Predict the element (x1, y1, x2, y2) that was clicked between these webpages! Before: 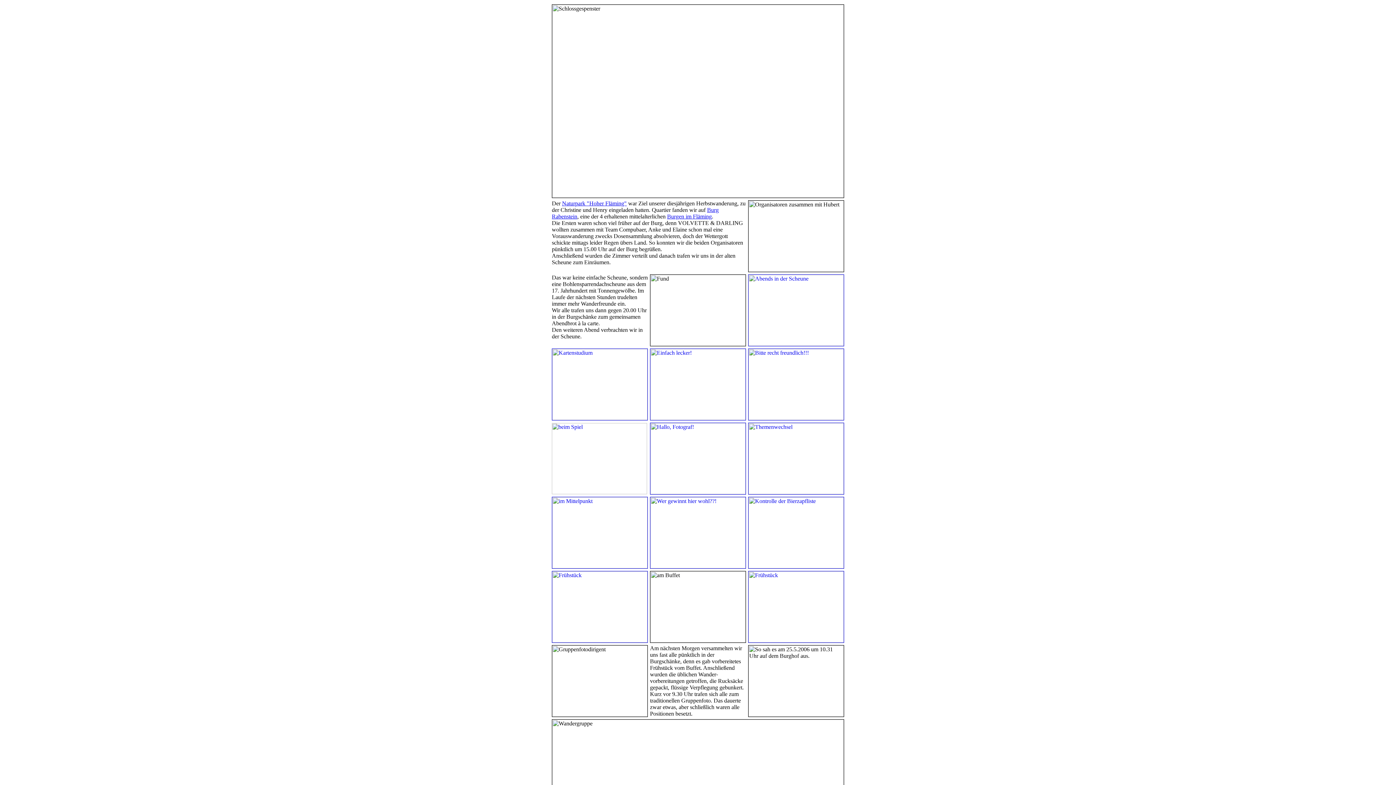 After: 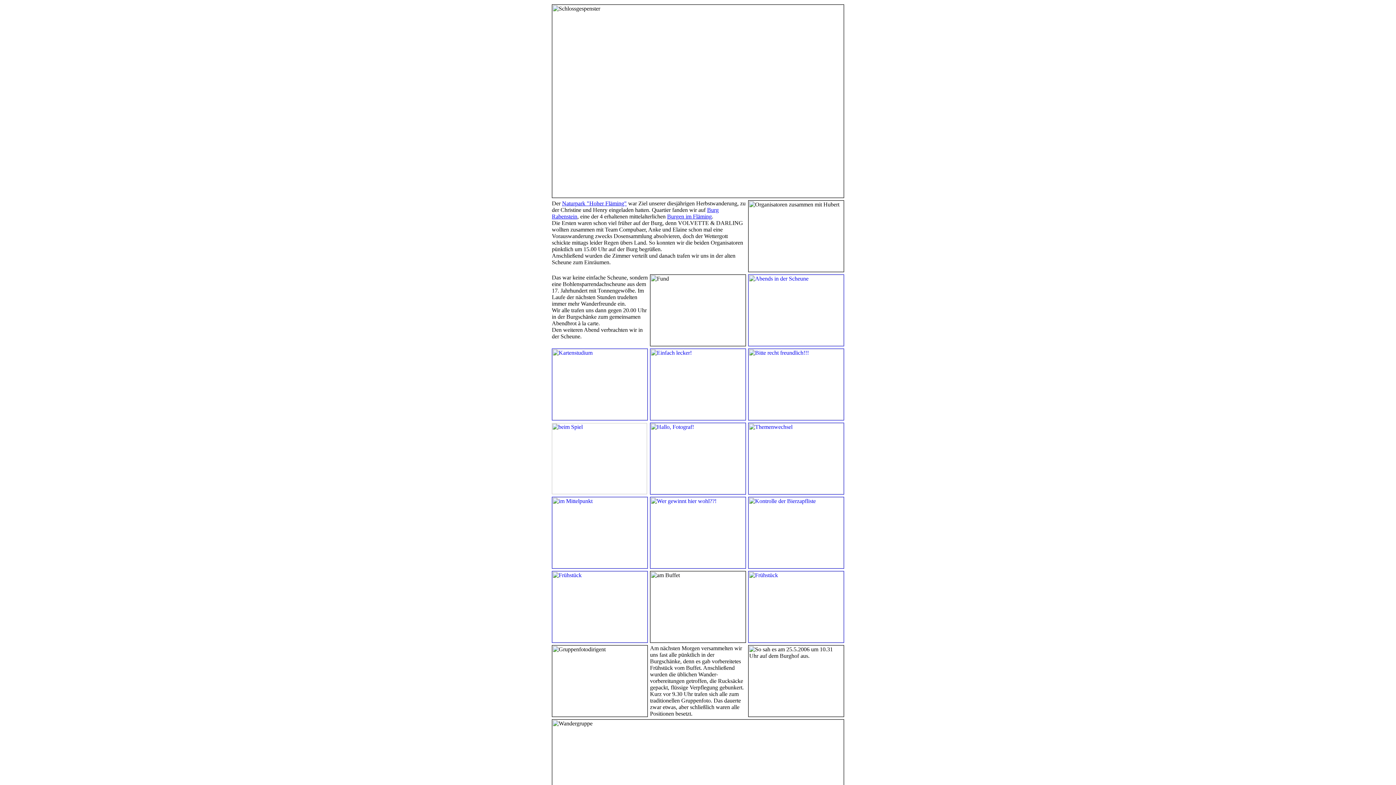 Action: bbox: (562, 200, 626, 206) label: Naturpark "Hoher Fläming"